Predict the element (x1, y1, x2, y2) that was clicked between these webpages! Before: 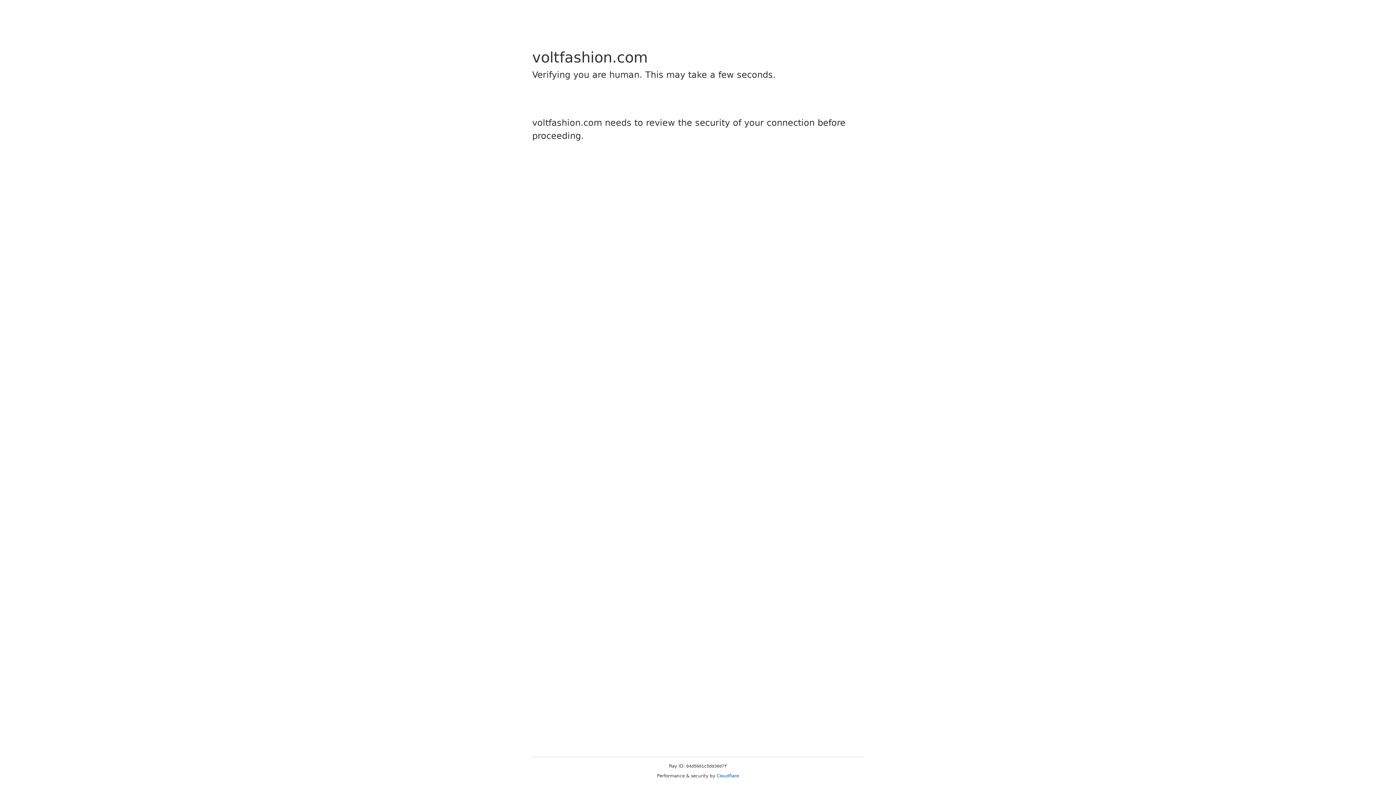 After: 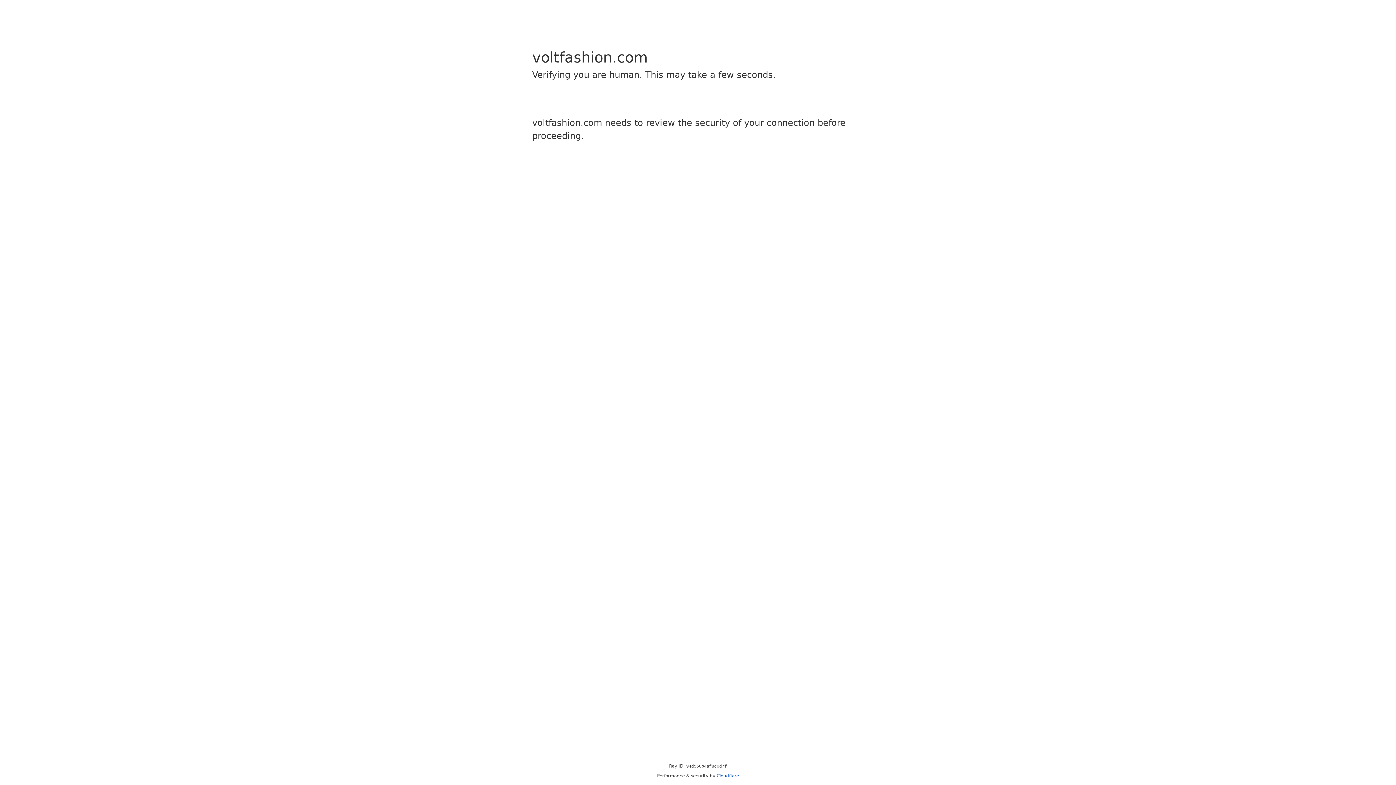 Action: label: Cloudflare bbox: (716, 773, 739, 778)